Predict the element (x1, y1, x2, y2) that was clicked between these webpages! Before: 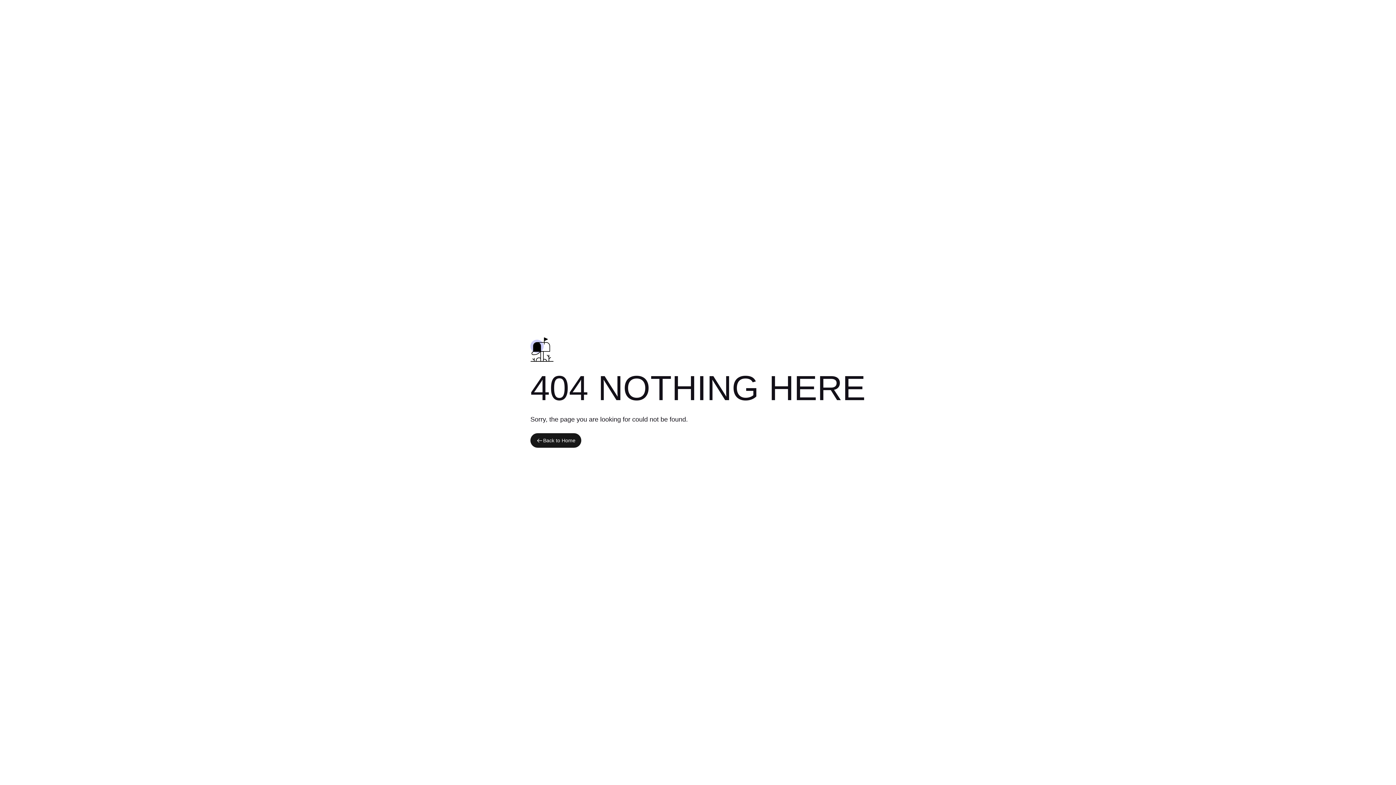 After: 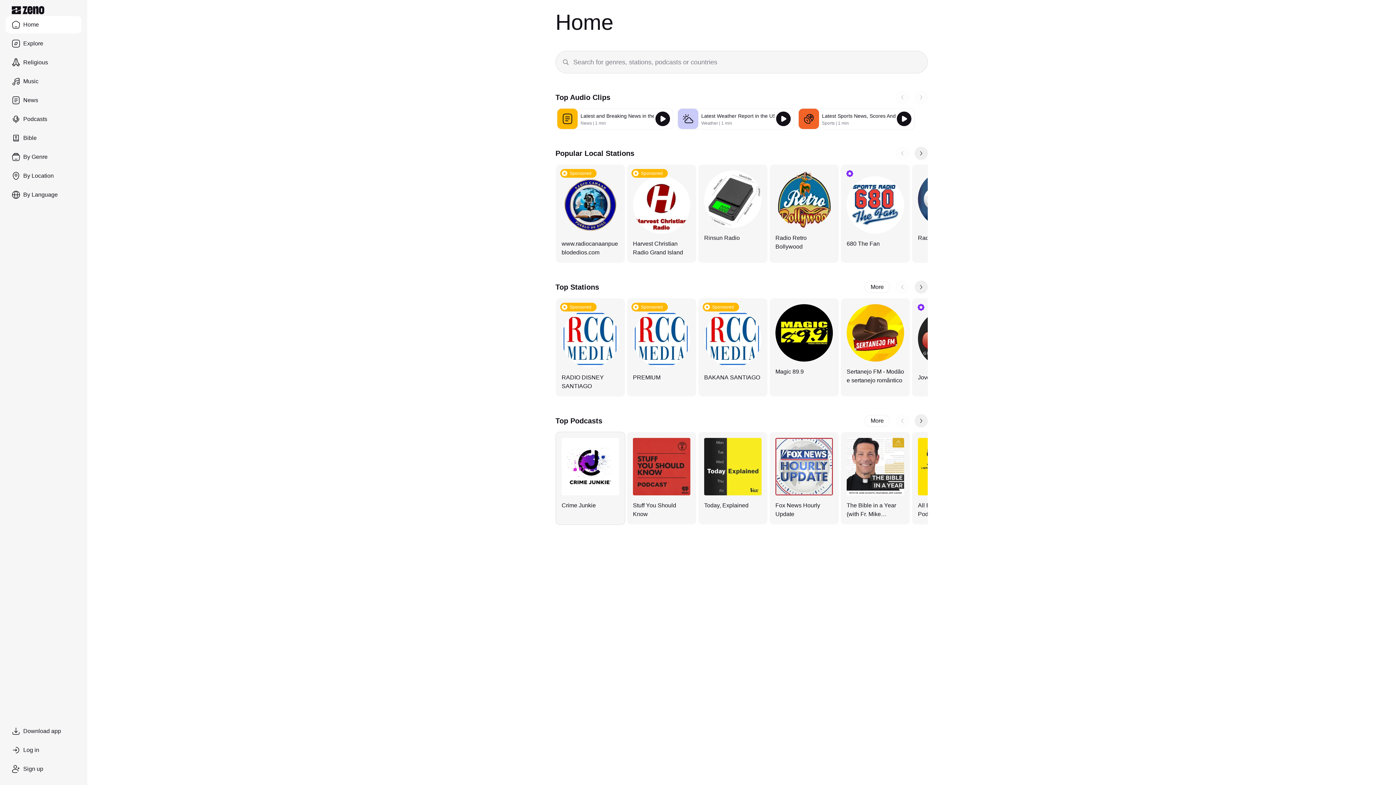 Action: label: Back to Home bbox: (530, 433, 581, 448)